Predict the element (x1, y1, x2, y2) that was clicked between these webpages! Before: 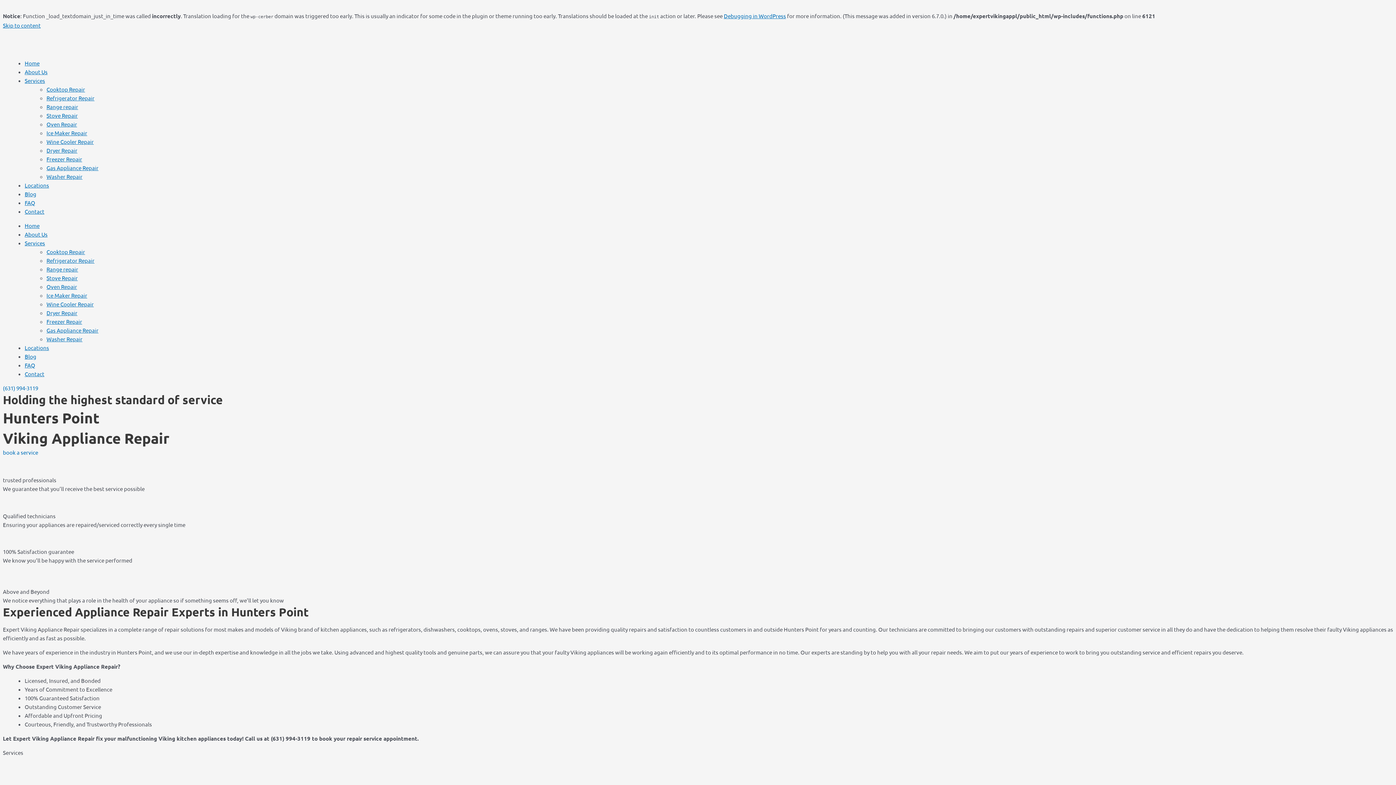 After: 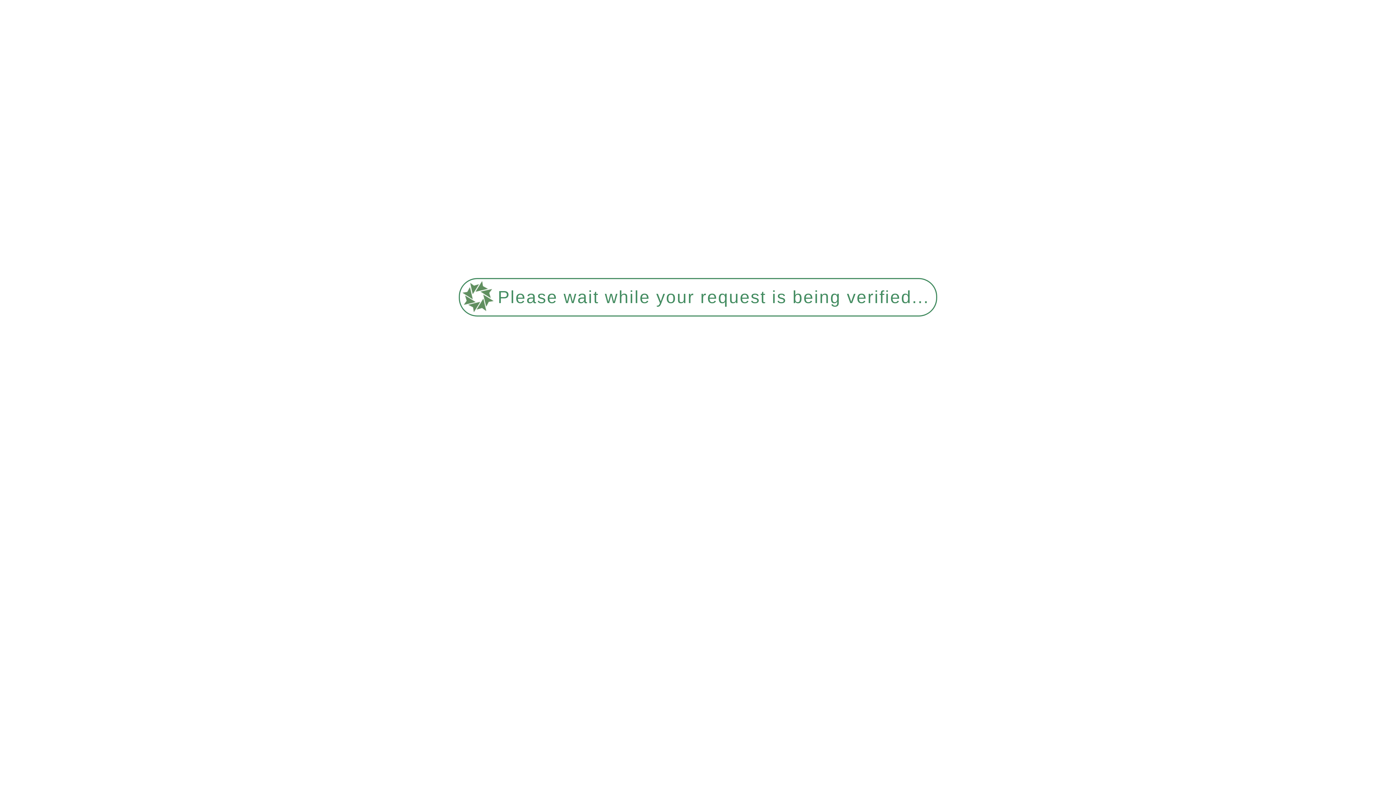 Action: bbox: (24, 353, 36, 360) label: Blog